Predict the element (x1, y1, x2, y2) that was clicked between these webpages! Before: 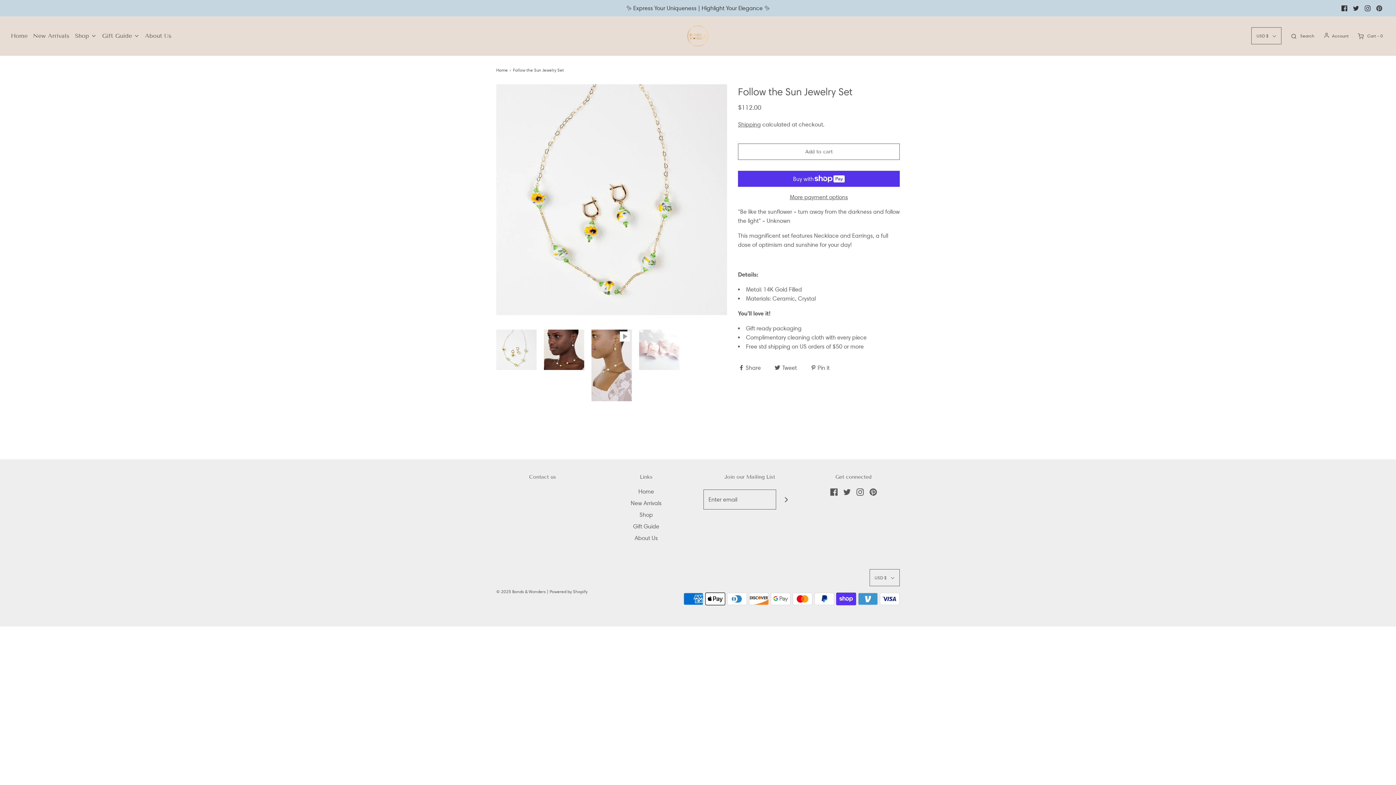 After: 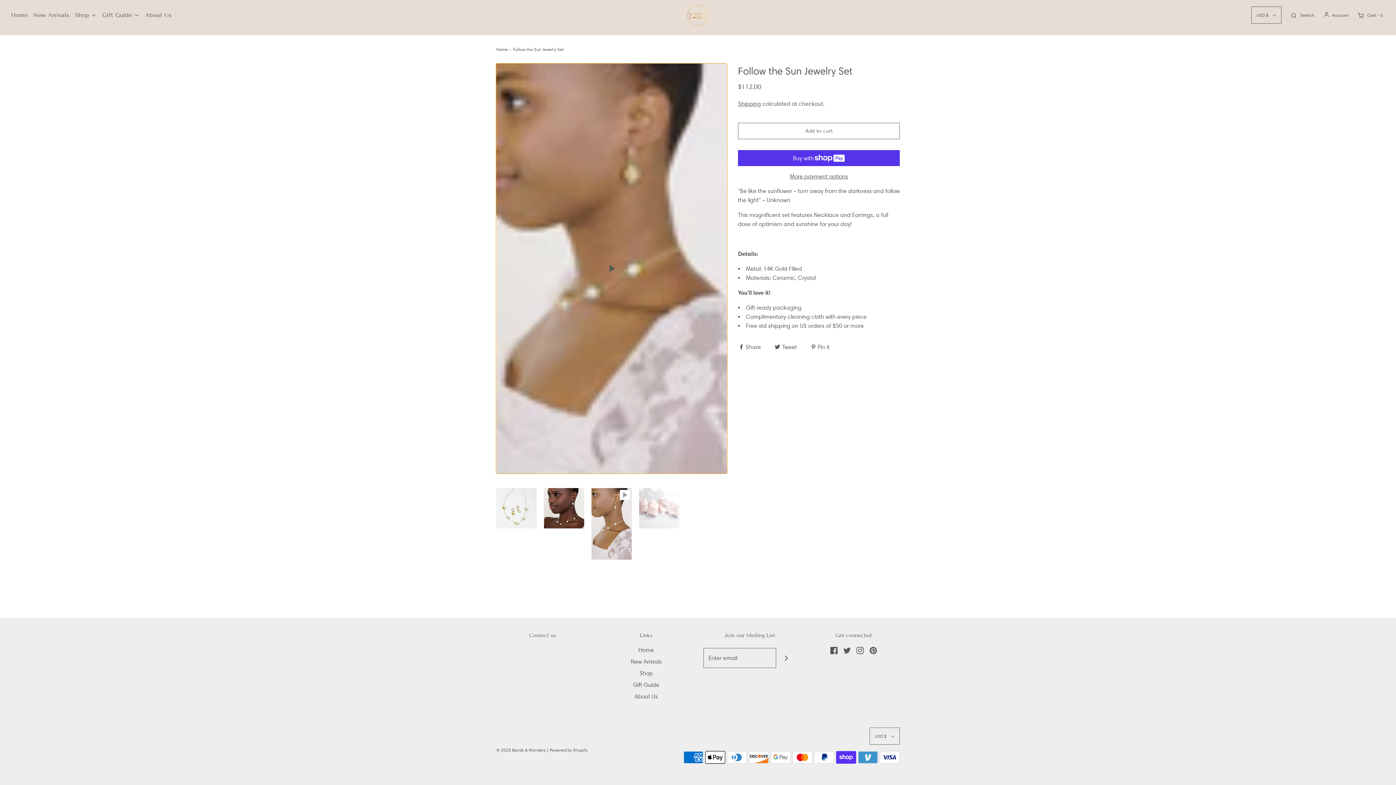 Action: bbox: (591, 329, 632, 401) label: 
            
                Load and play video in Gallery viewer, Follow the Sun Jewelry Set
            
        